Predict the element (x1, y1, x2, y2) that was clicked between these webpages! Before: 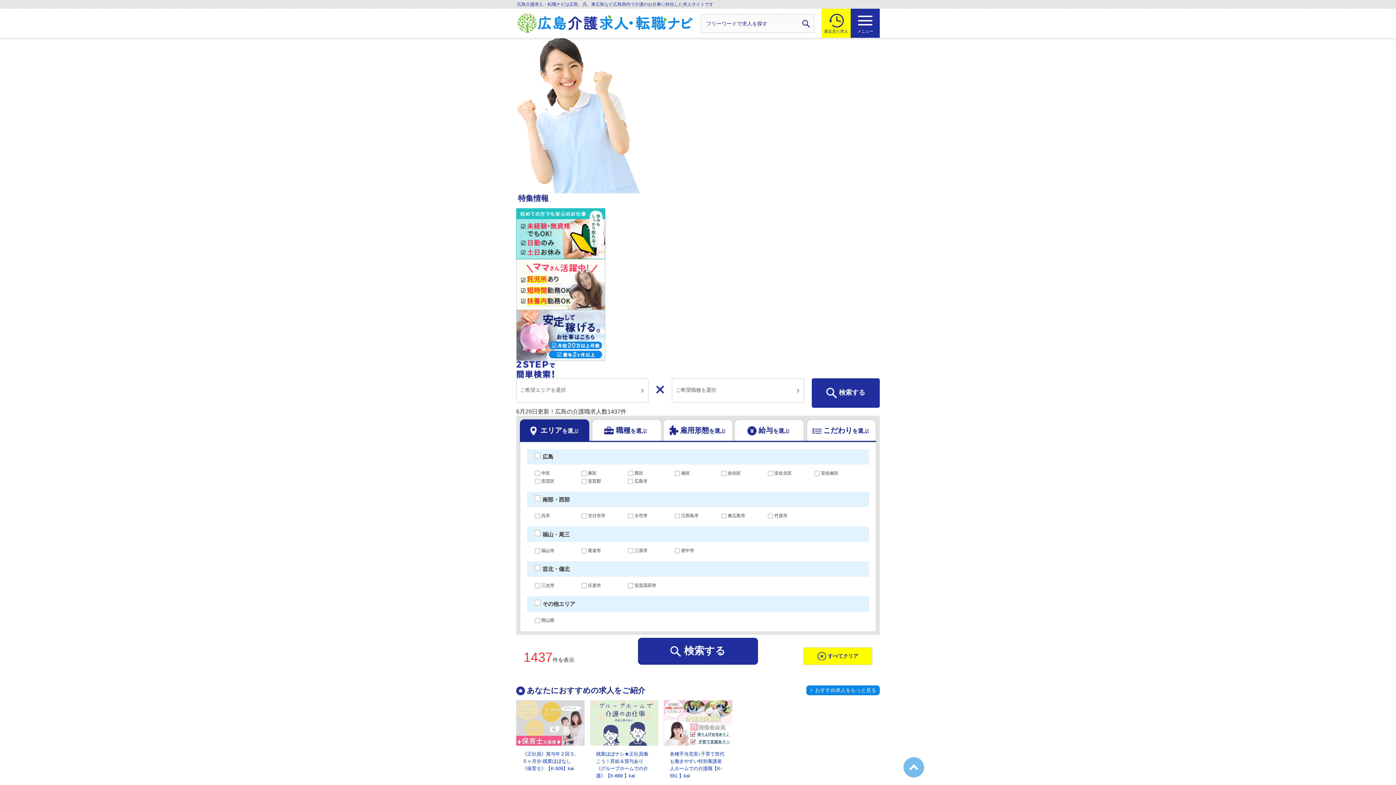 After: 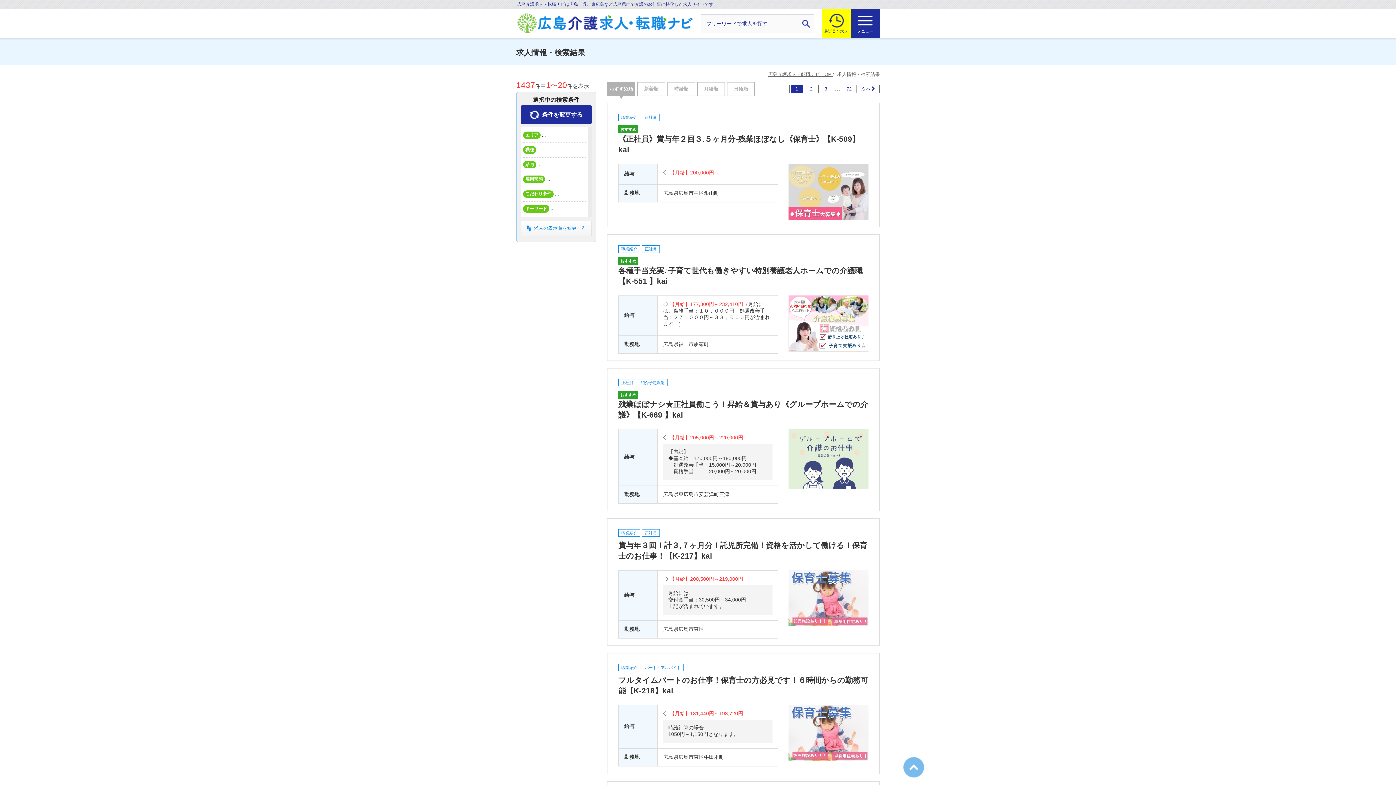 Action: bbox: (638, 638, 758, 665) label: 検索する